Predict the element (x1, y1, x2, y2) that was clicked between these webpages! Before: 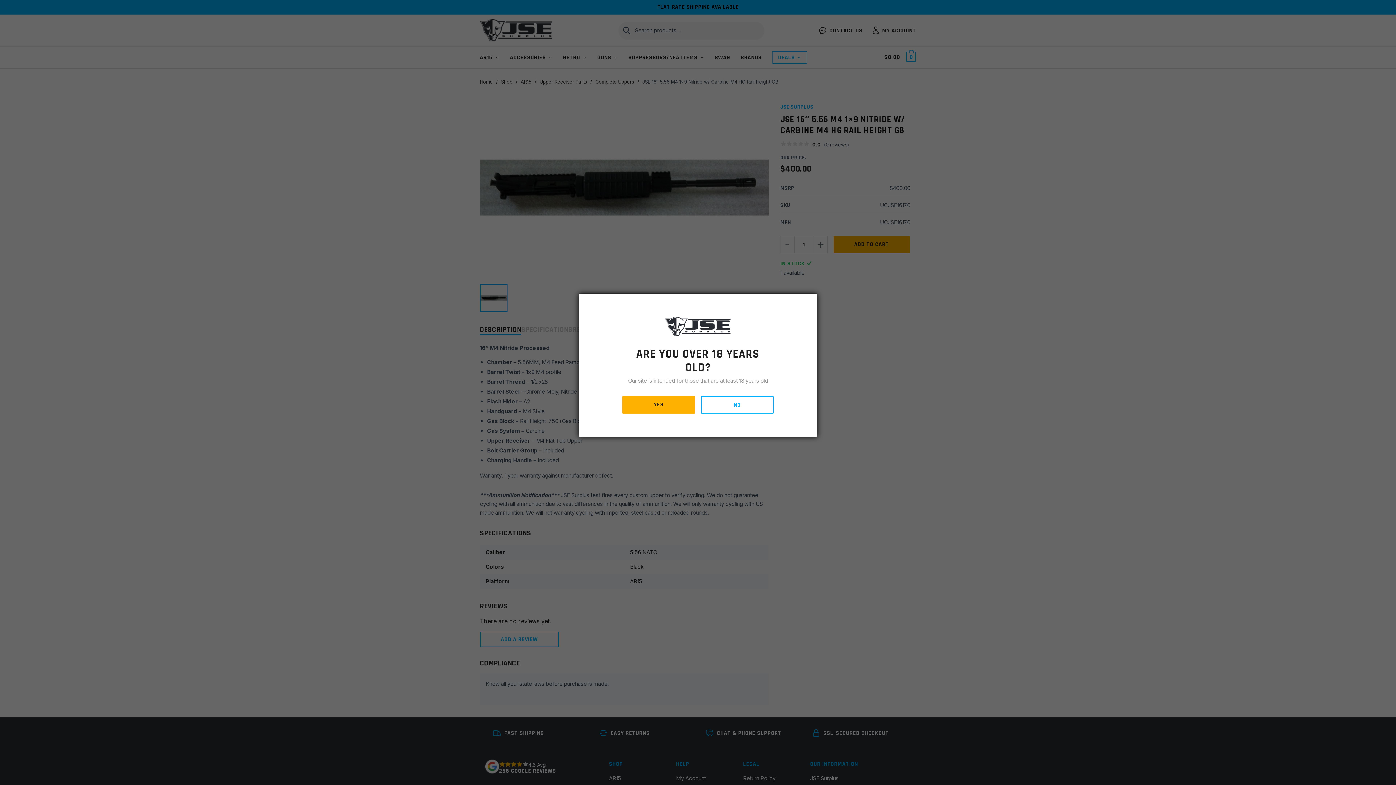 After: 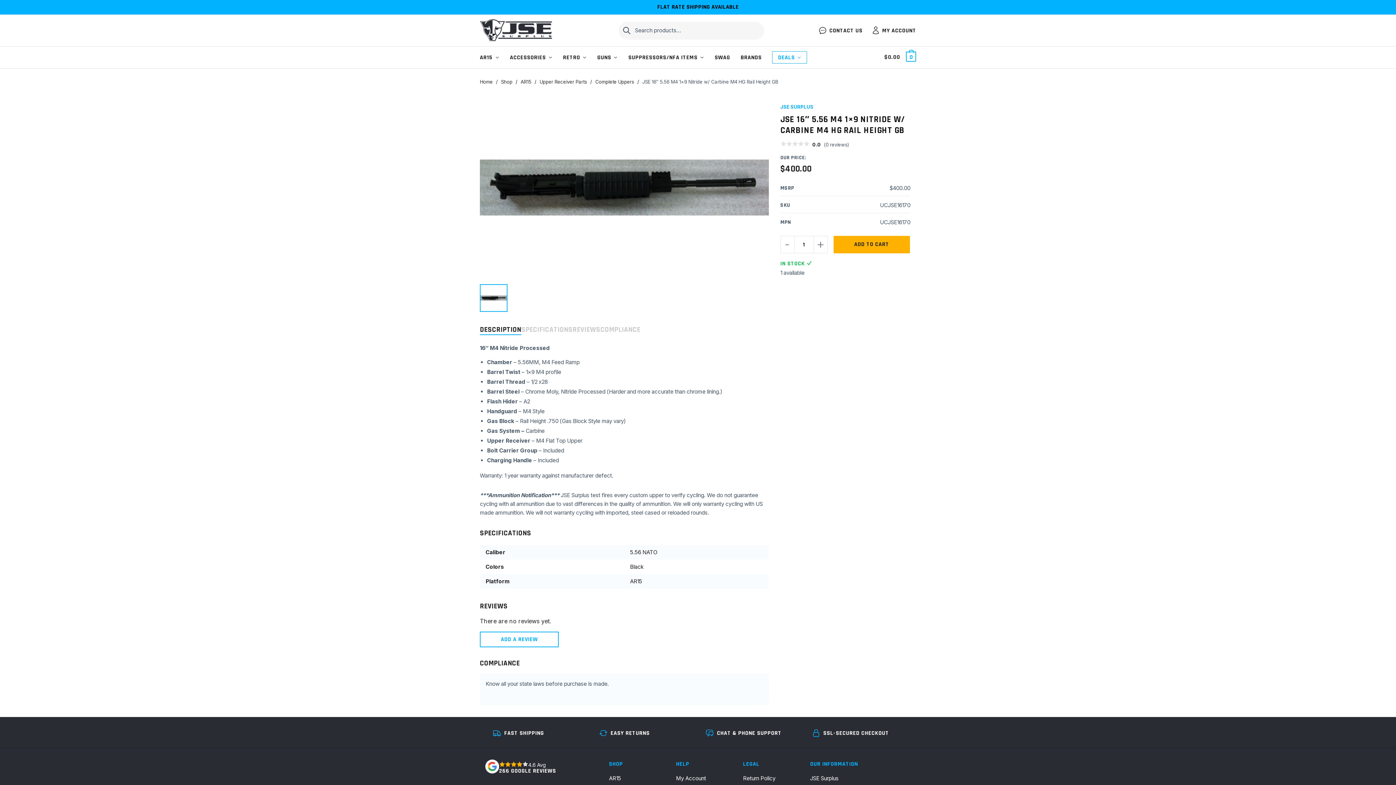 Action: label: YES bbox: (622, 396, 695, 413)